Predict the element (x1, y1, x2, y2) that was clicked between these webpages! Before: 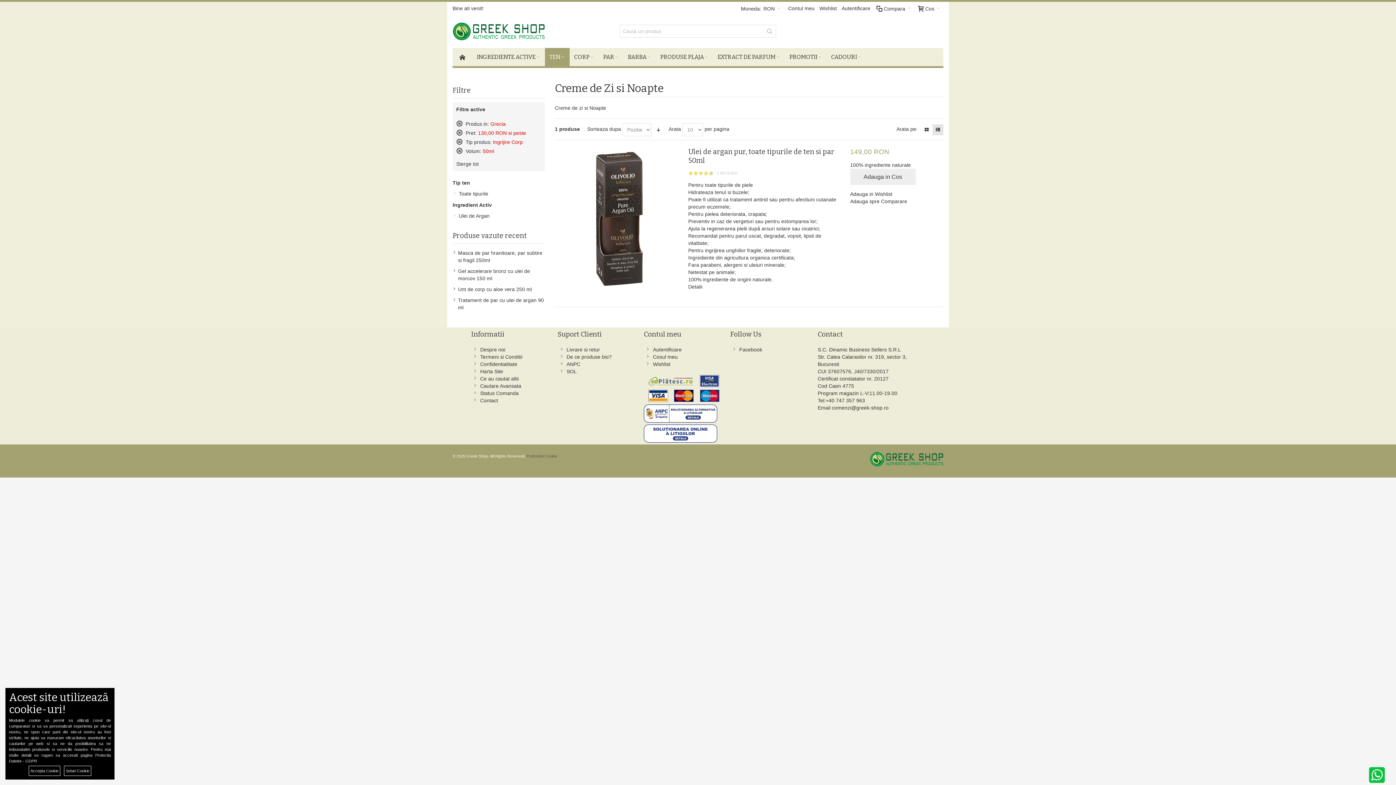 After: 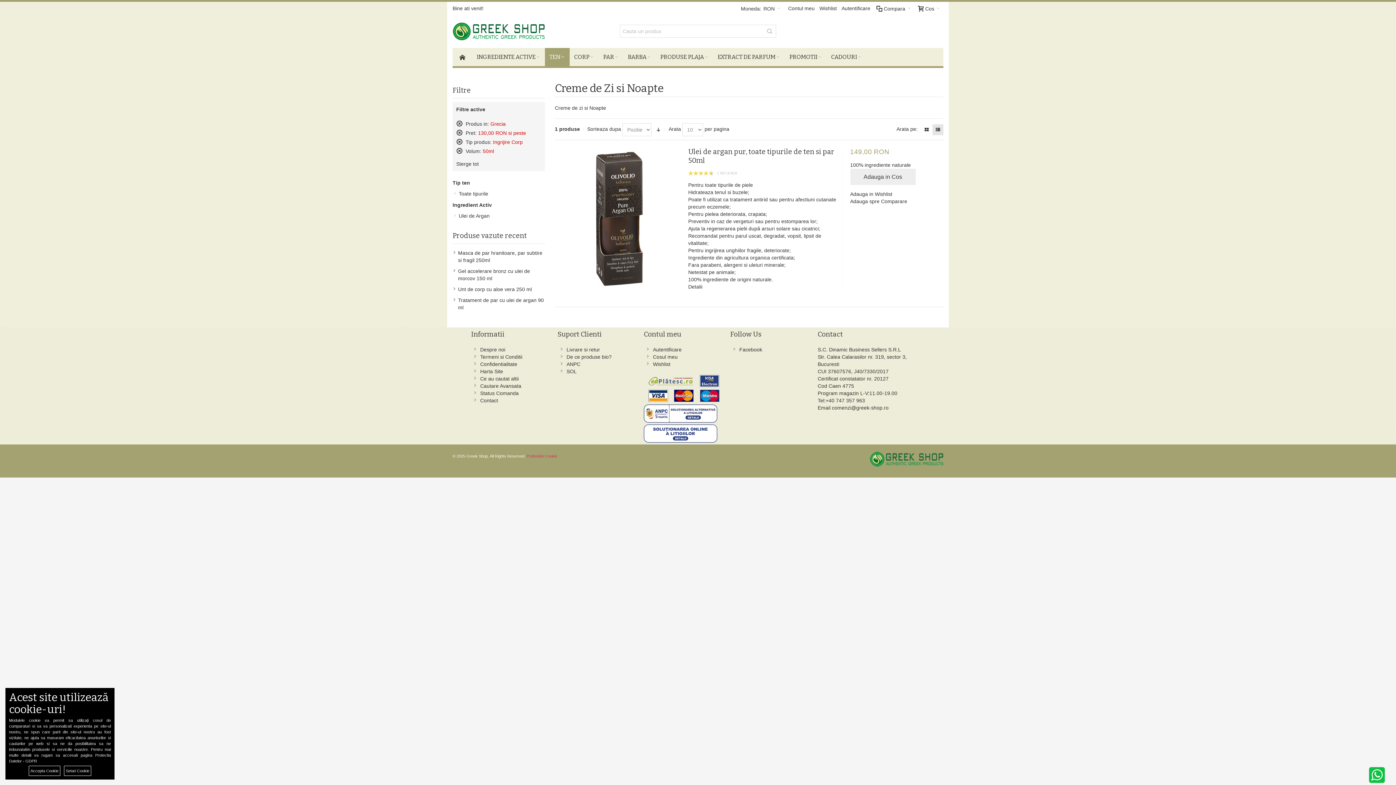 Action: bbox: (526, 454, 557, 458) label: Preferinte Cookie